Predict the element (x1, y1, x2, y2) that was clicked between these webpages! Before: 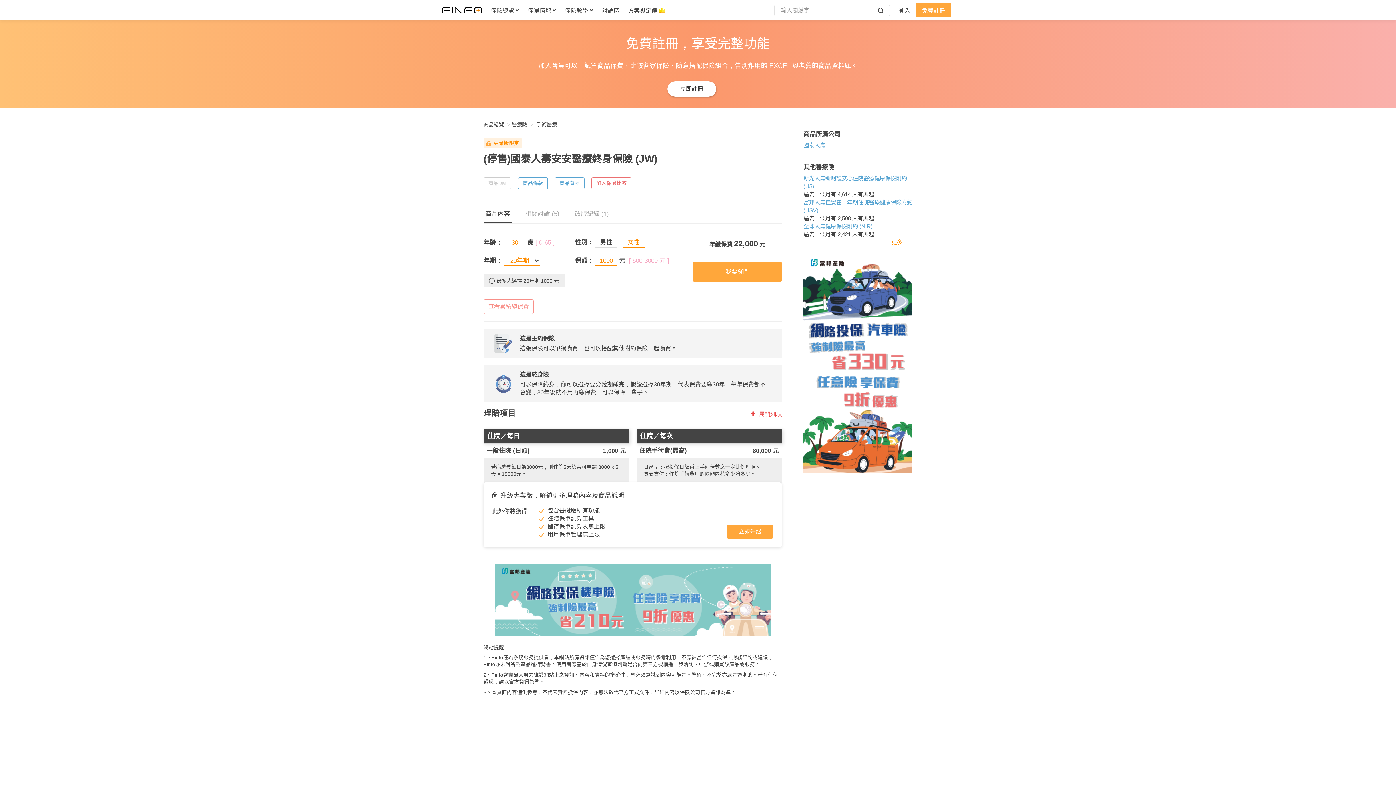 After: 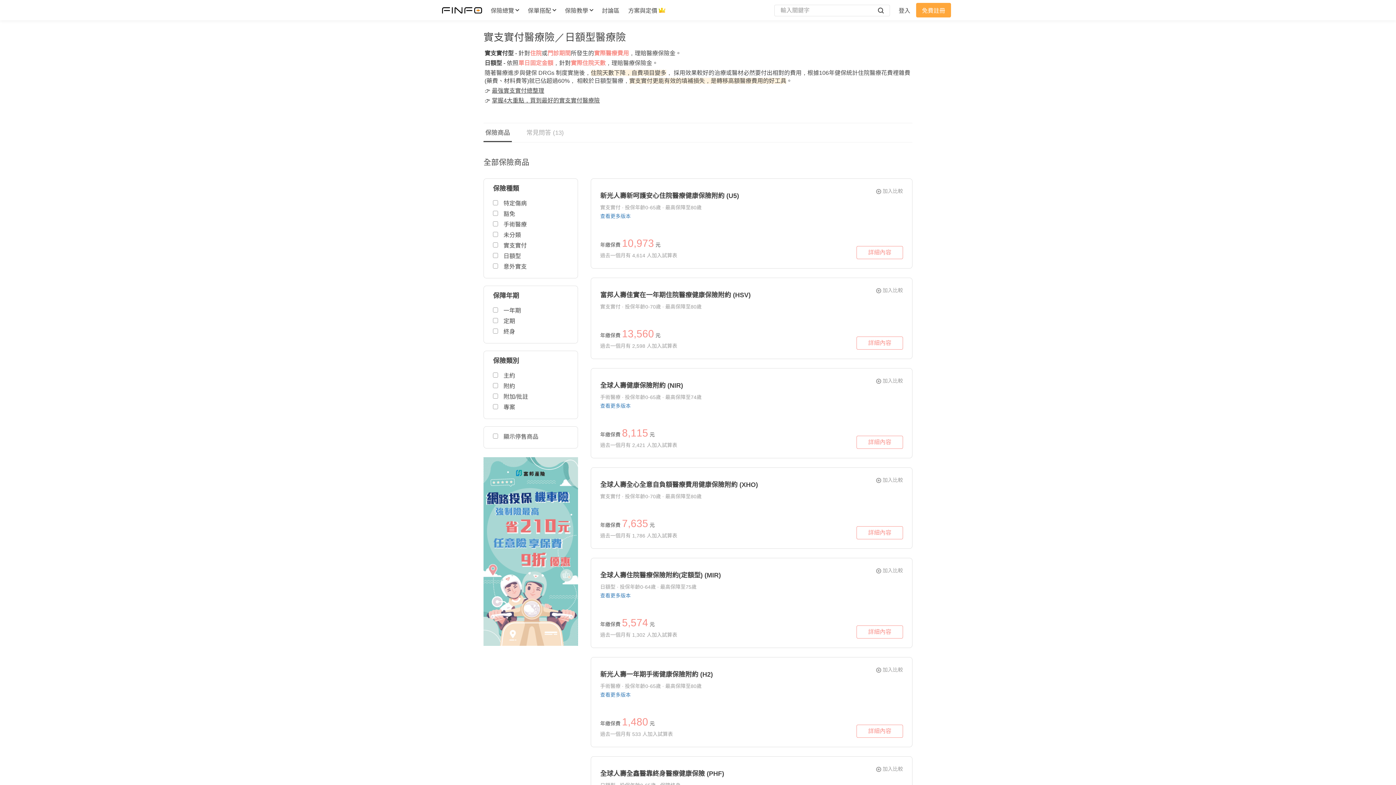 Action: bbox: (803, 238, 905, 246) label: 更多..